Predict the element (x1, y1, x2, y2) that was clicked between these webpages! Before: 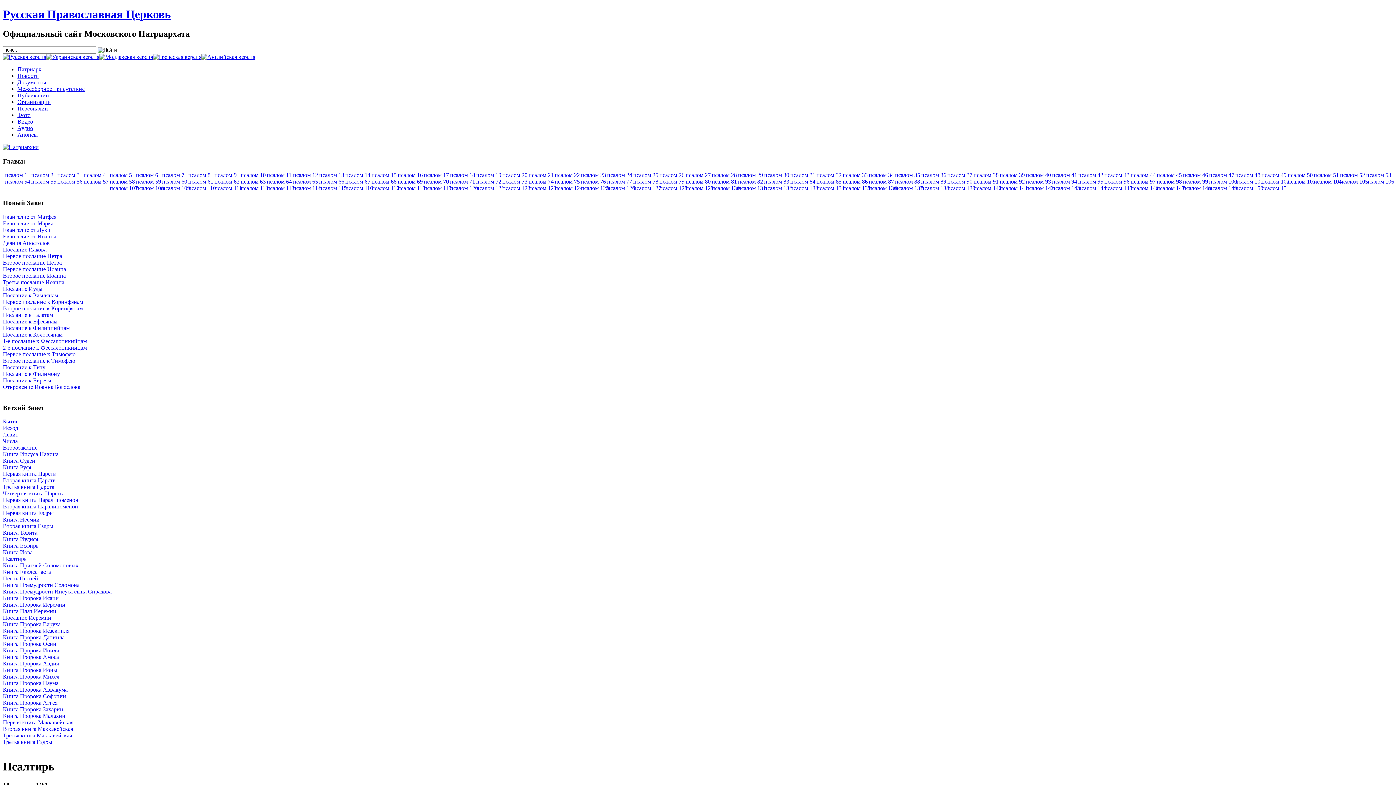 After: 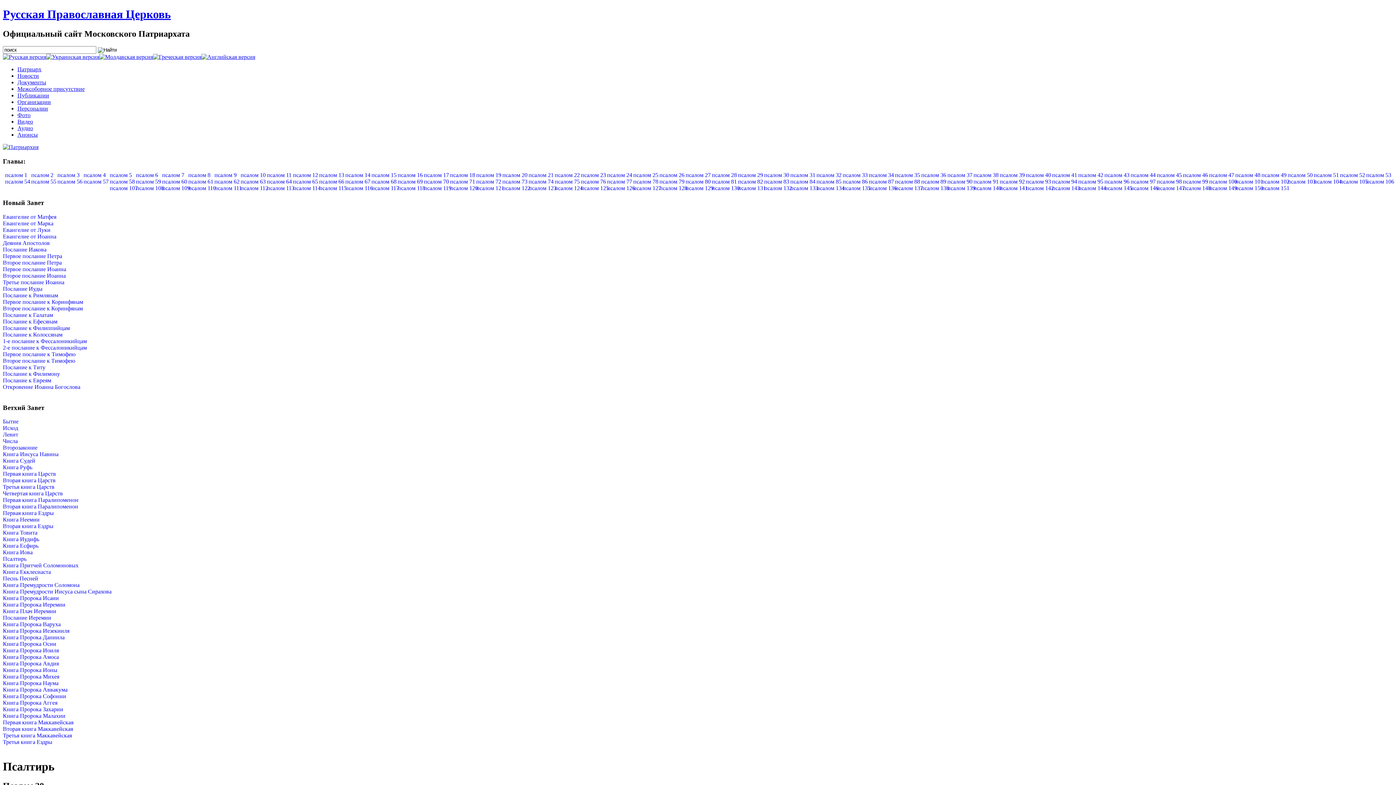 Action: label: псалом 30 bbox: (764, 172, 789, 178)